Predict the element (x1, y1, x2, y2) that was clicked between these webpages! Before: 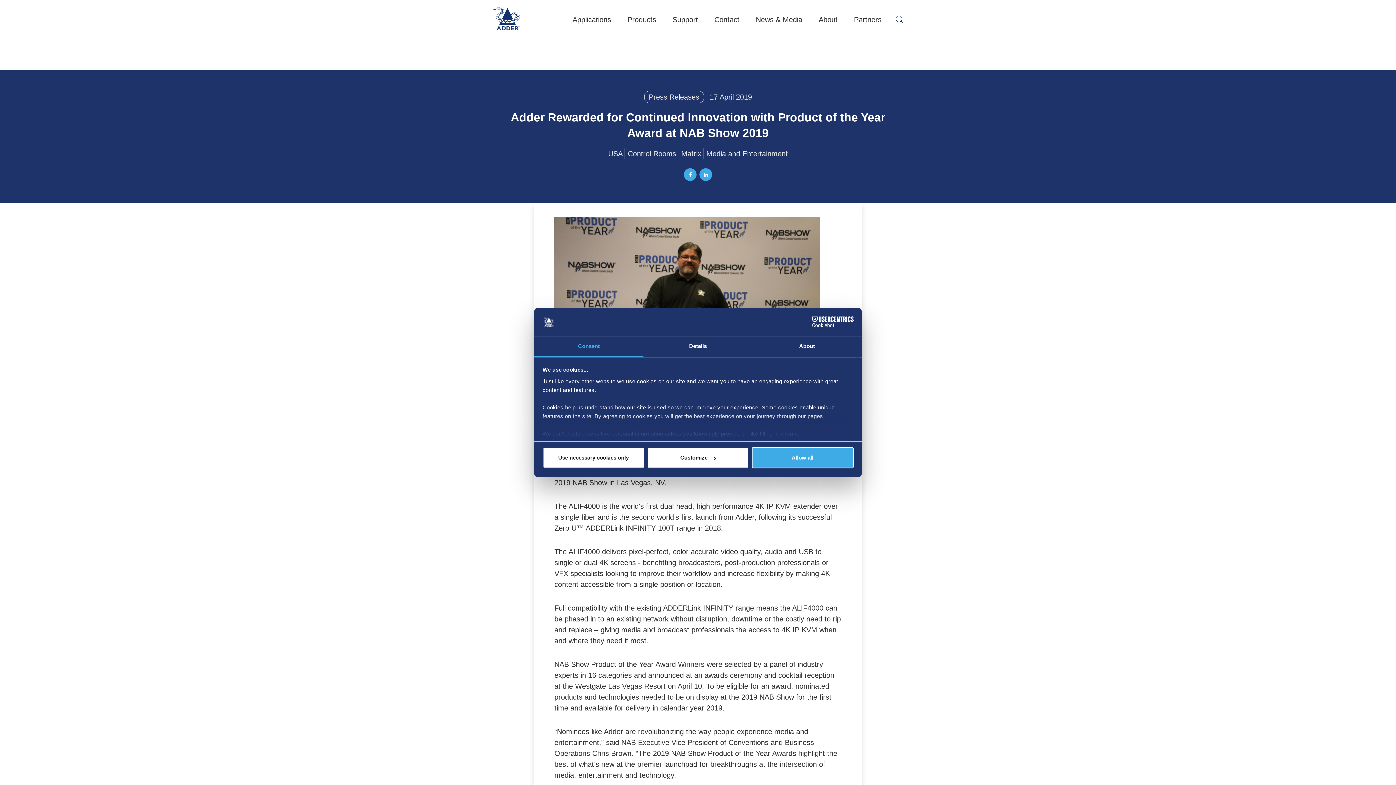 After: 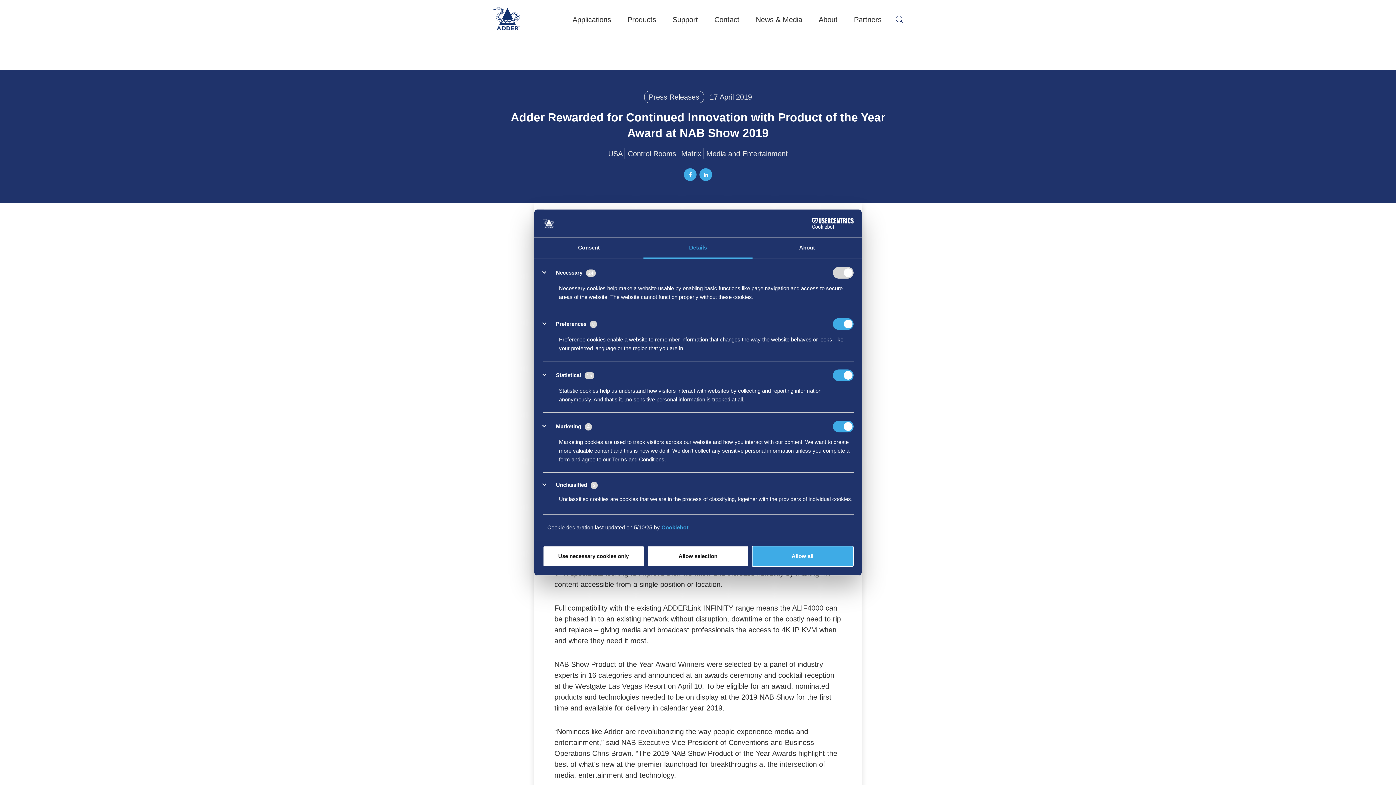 Action: label: Details bbox: (643, 336, 752, 357)